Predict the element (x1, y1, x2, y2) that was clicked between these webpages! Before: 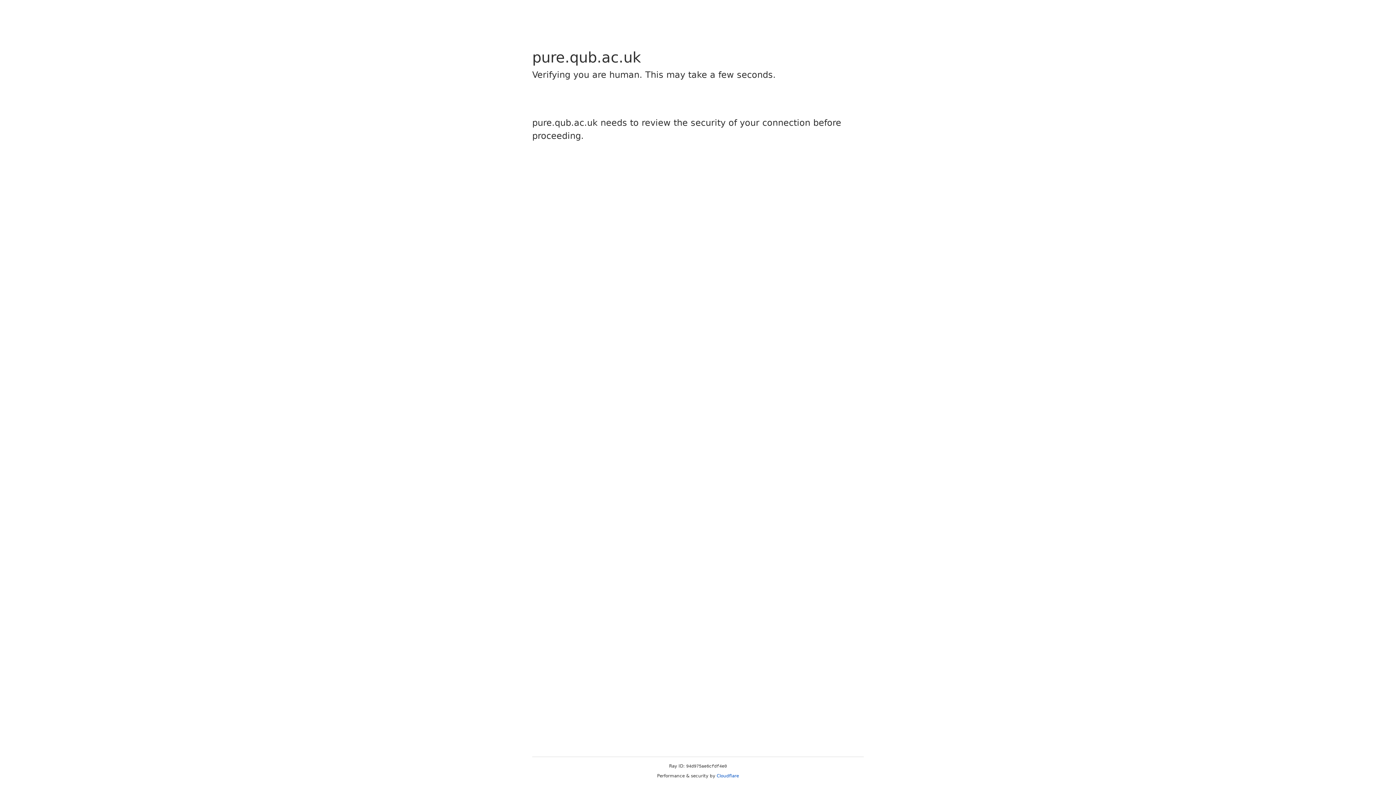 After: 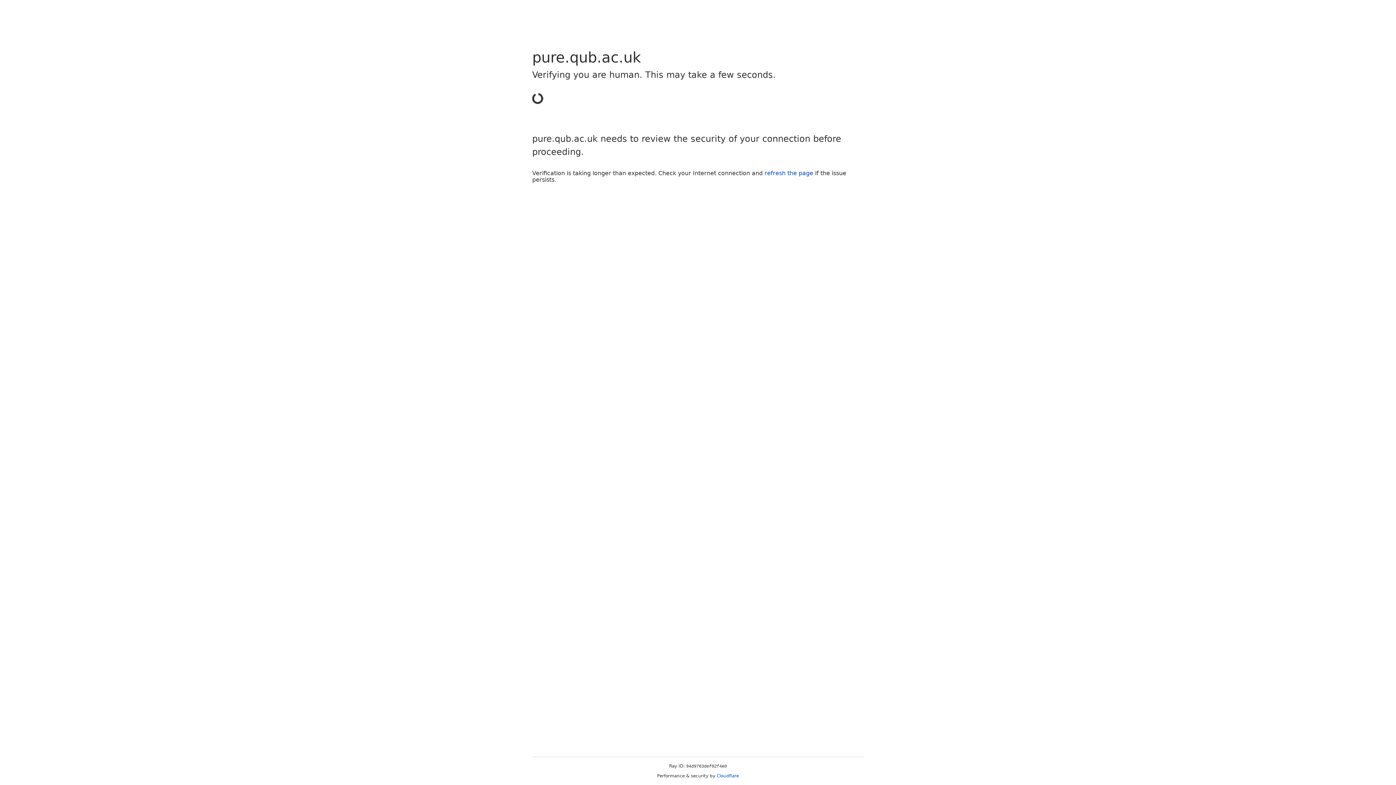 Action: label: Cloudflare bbox: (716, 773, 739, 778)